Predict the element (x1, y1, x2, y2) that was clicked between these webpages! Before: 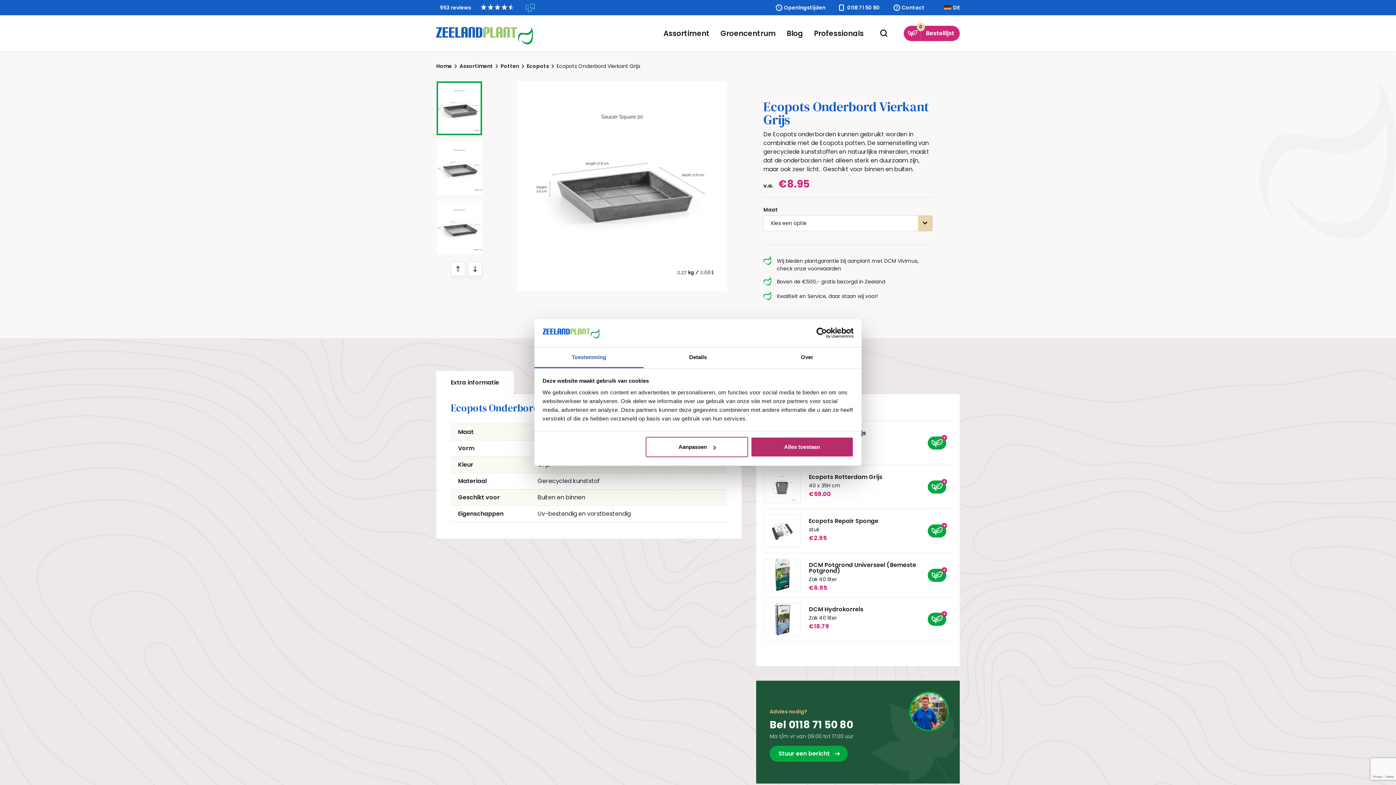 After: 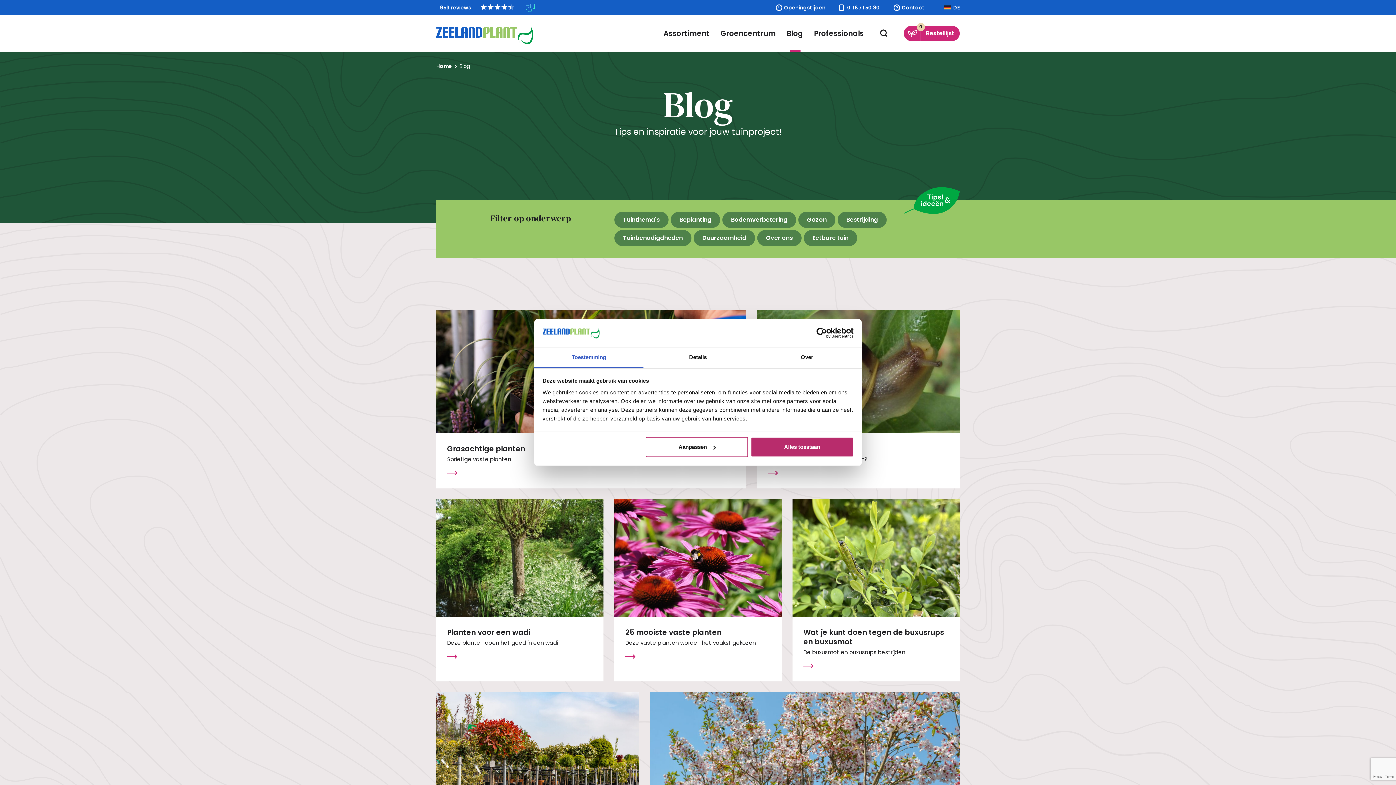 Action: label: Blog bbox: (786, 15, 803, 51)